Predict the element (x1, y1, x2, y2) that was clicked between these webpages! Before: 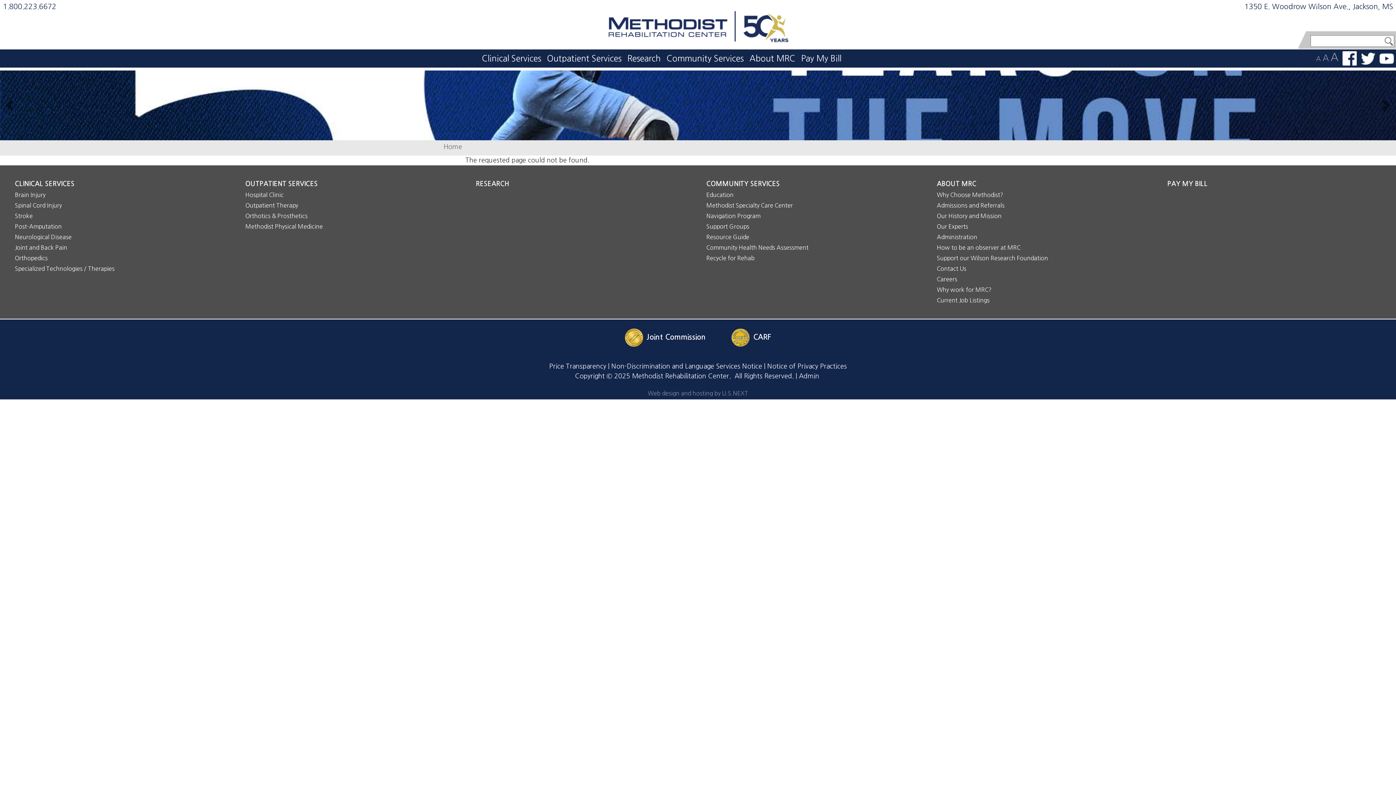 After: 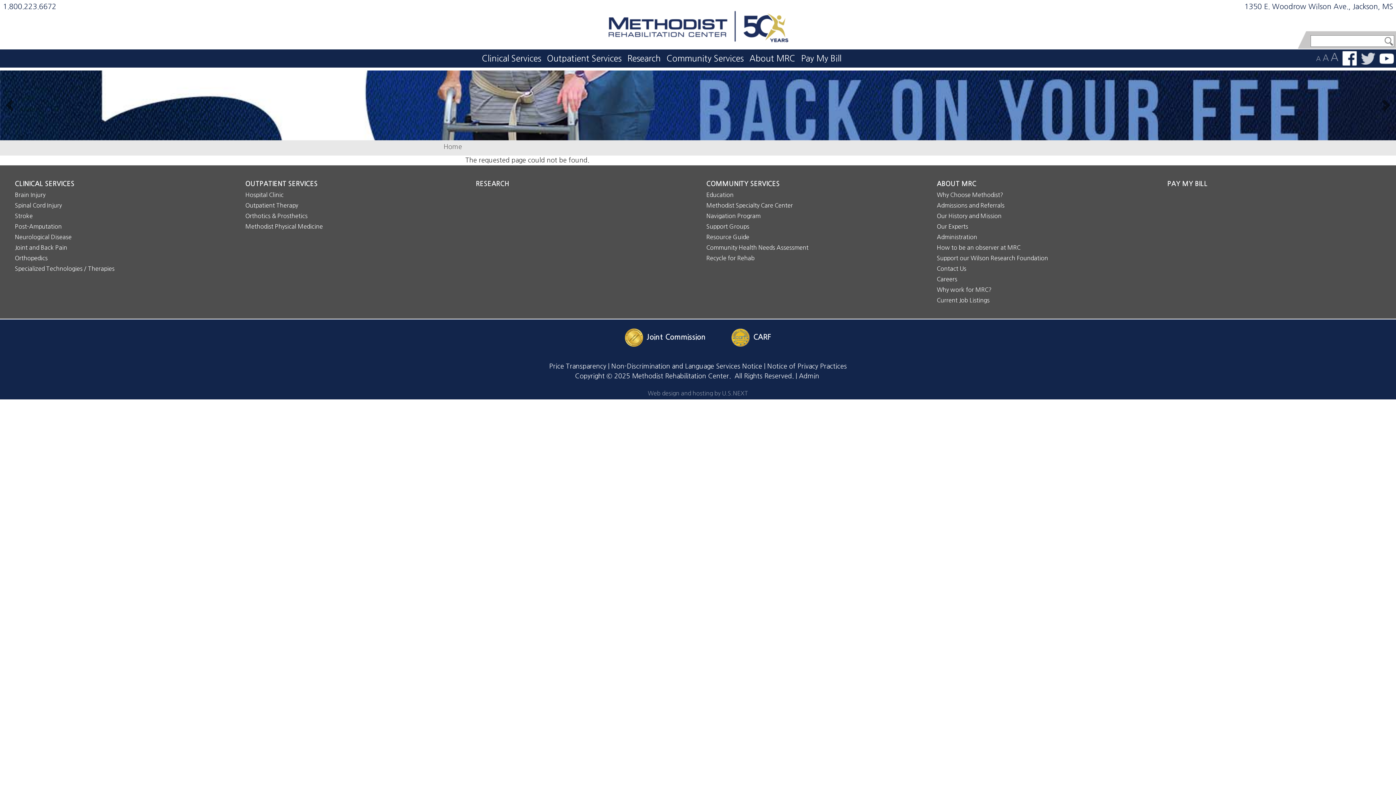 Action: label: Follow us on Twitter bbox: (1361, 52, 1376, 64)